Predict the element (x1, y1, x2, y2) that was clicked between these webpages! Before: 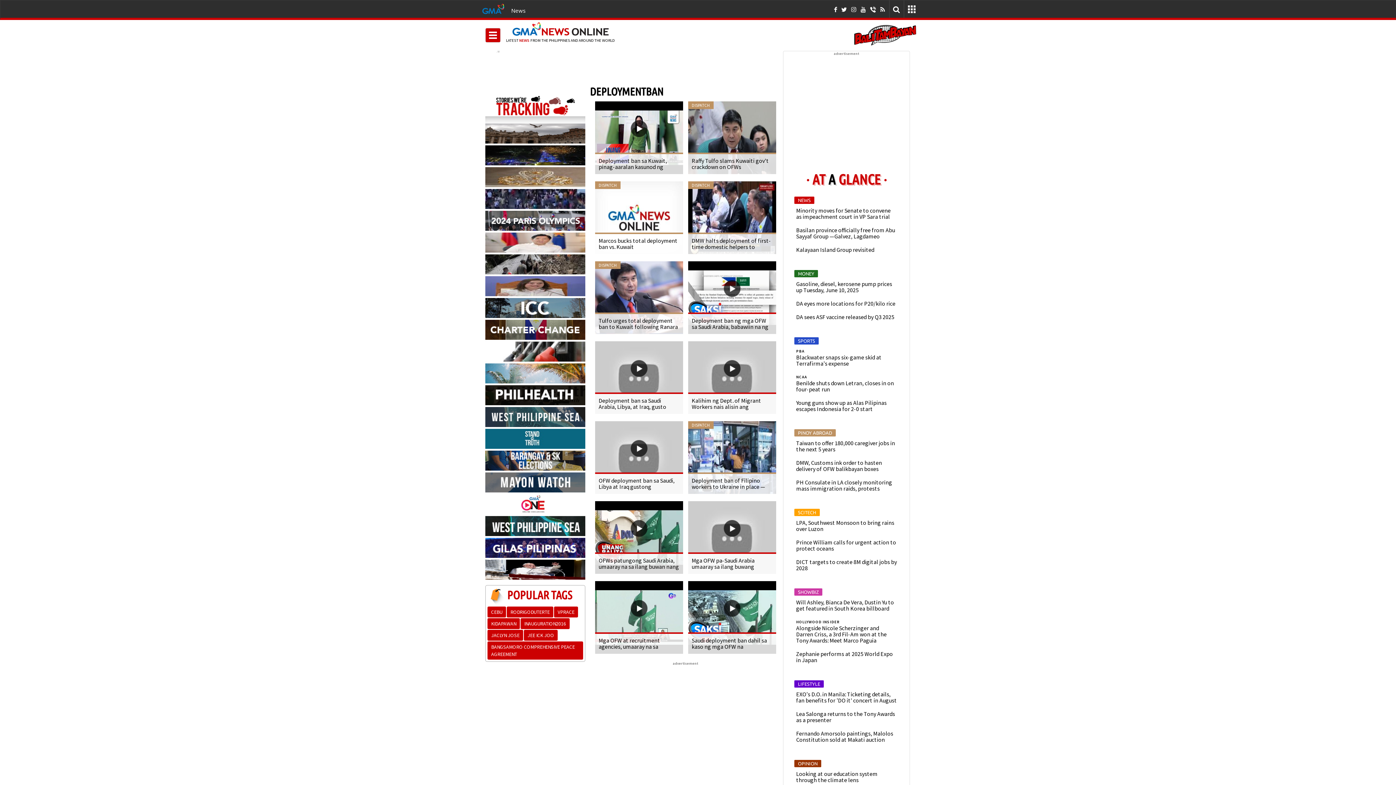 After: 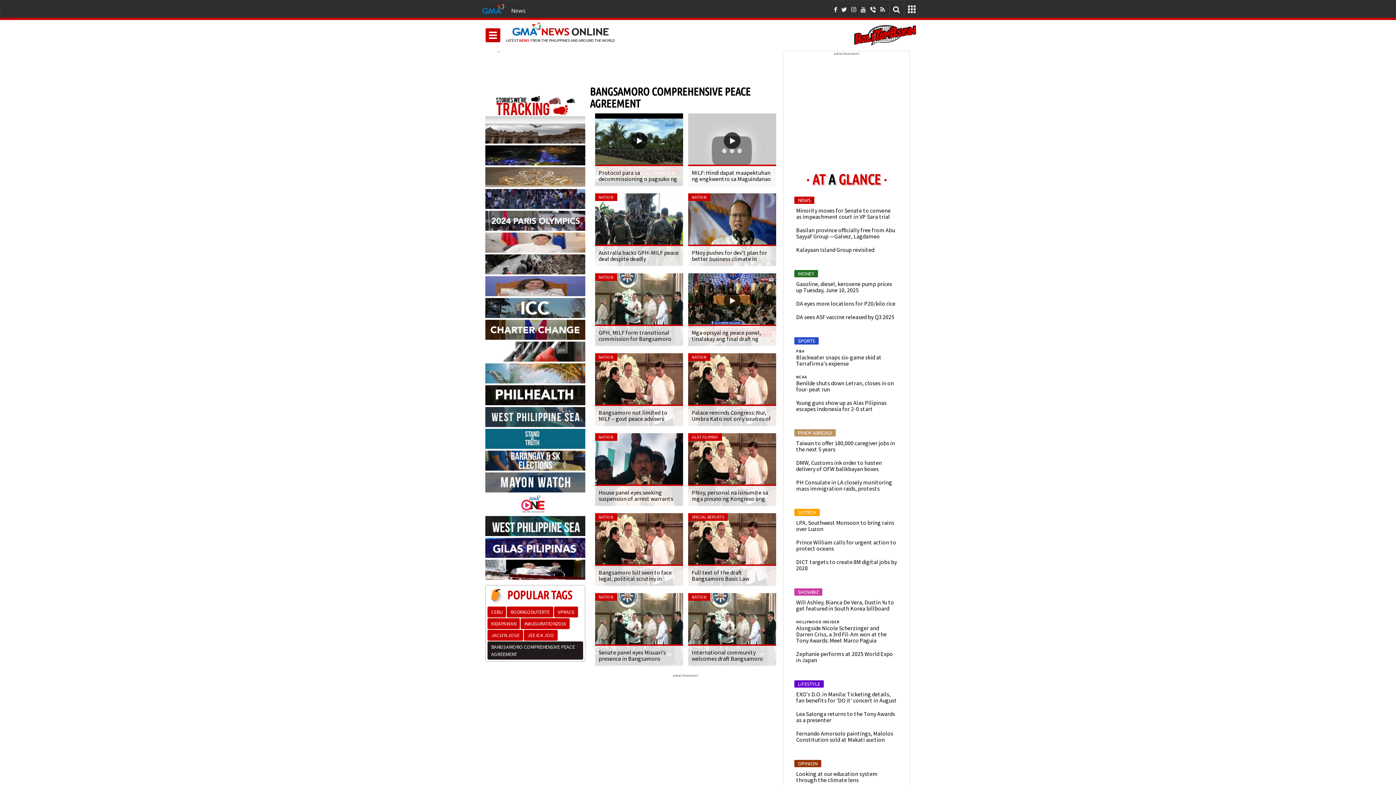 Action: label: BANGSAMORO COMPREHENSIVE PEACE AGREEMENT bbox: (487, 641, 583, 660)